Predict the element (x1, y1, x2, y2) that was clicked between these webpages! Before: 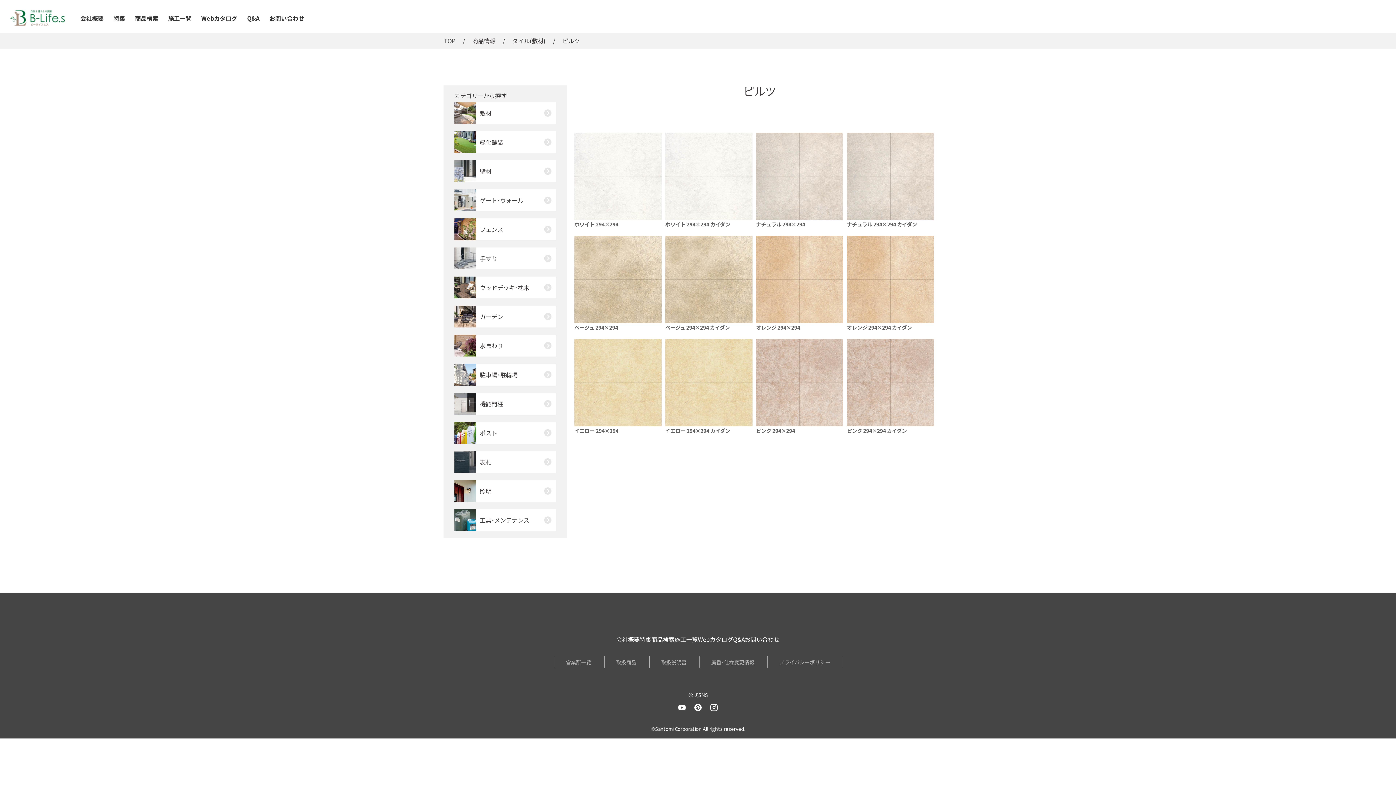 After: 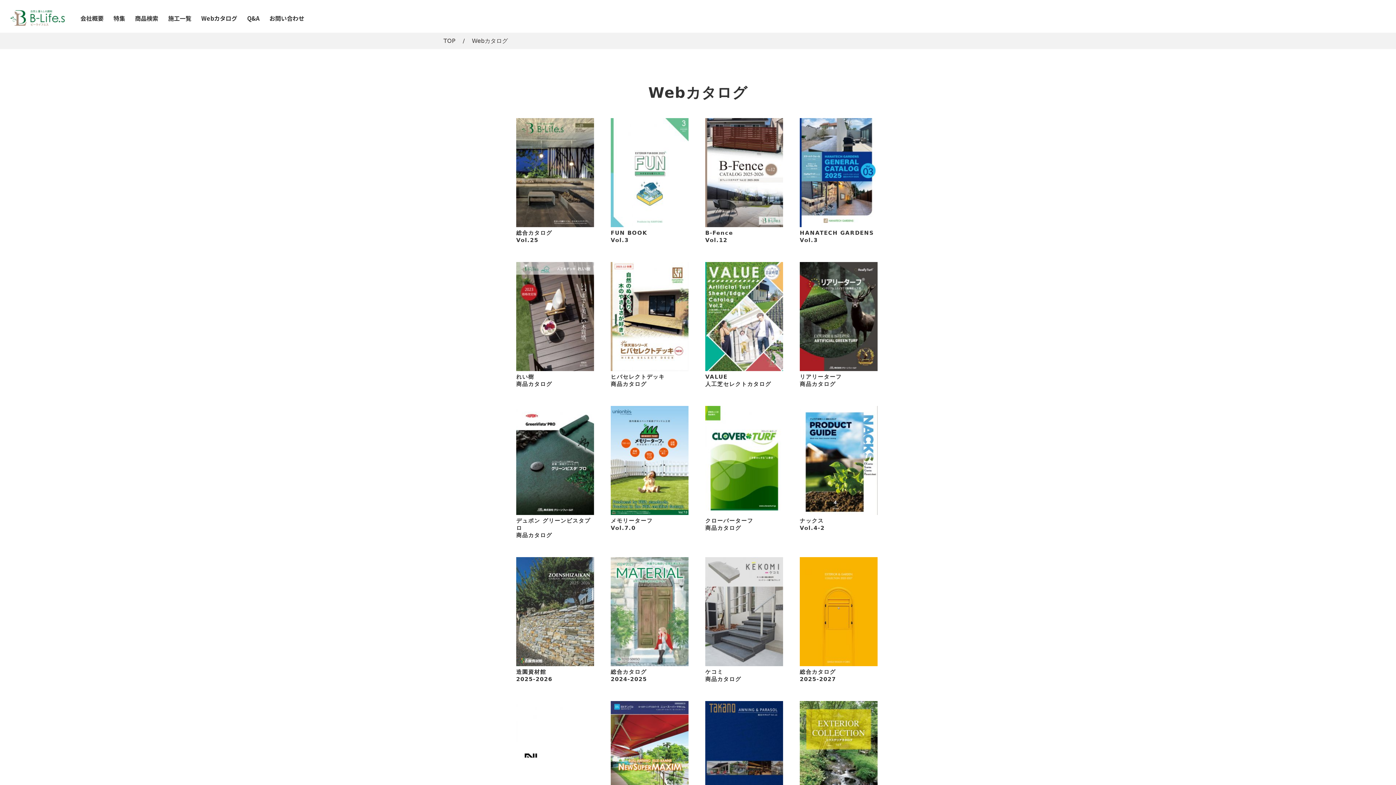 Action: label: Webカタログ bbox: (698, 635, 733, 644)